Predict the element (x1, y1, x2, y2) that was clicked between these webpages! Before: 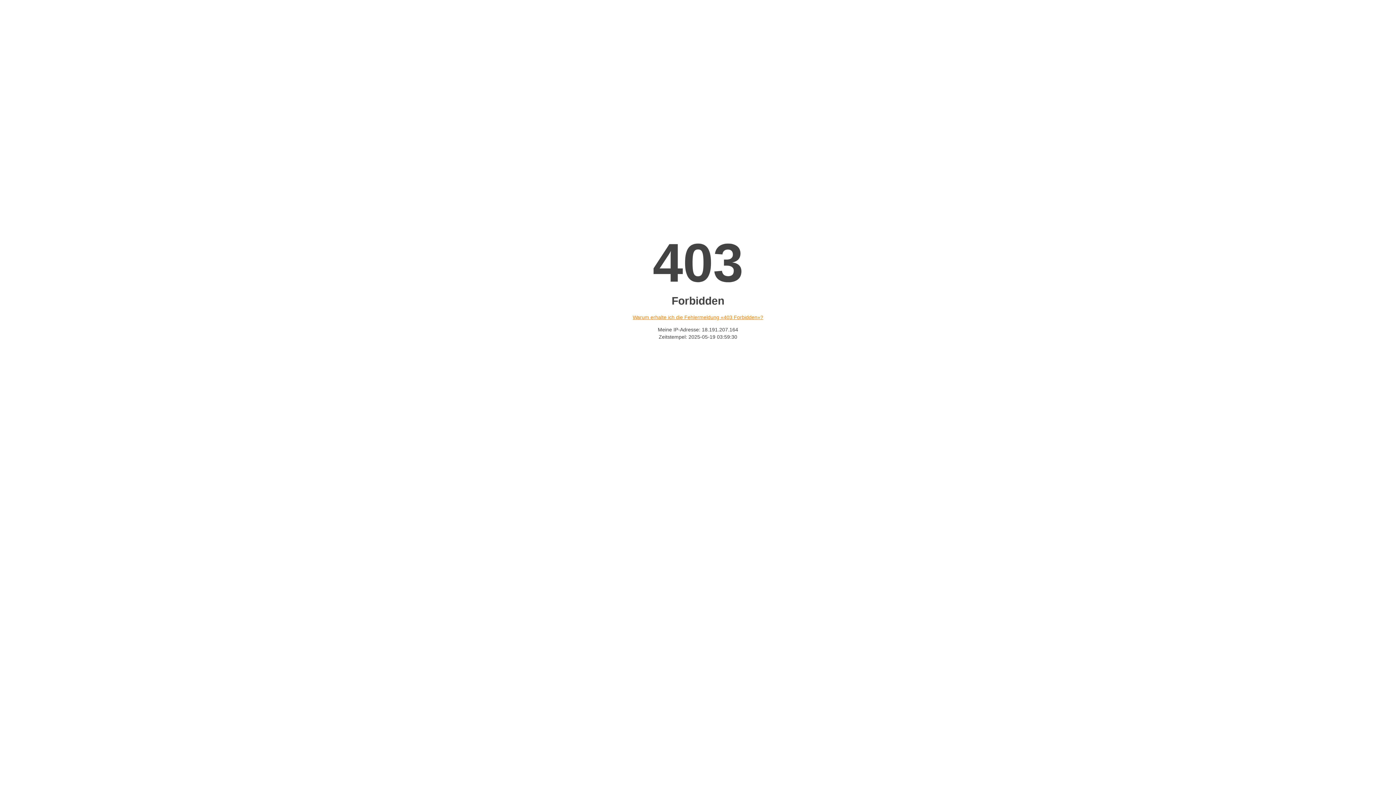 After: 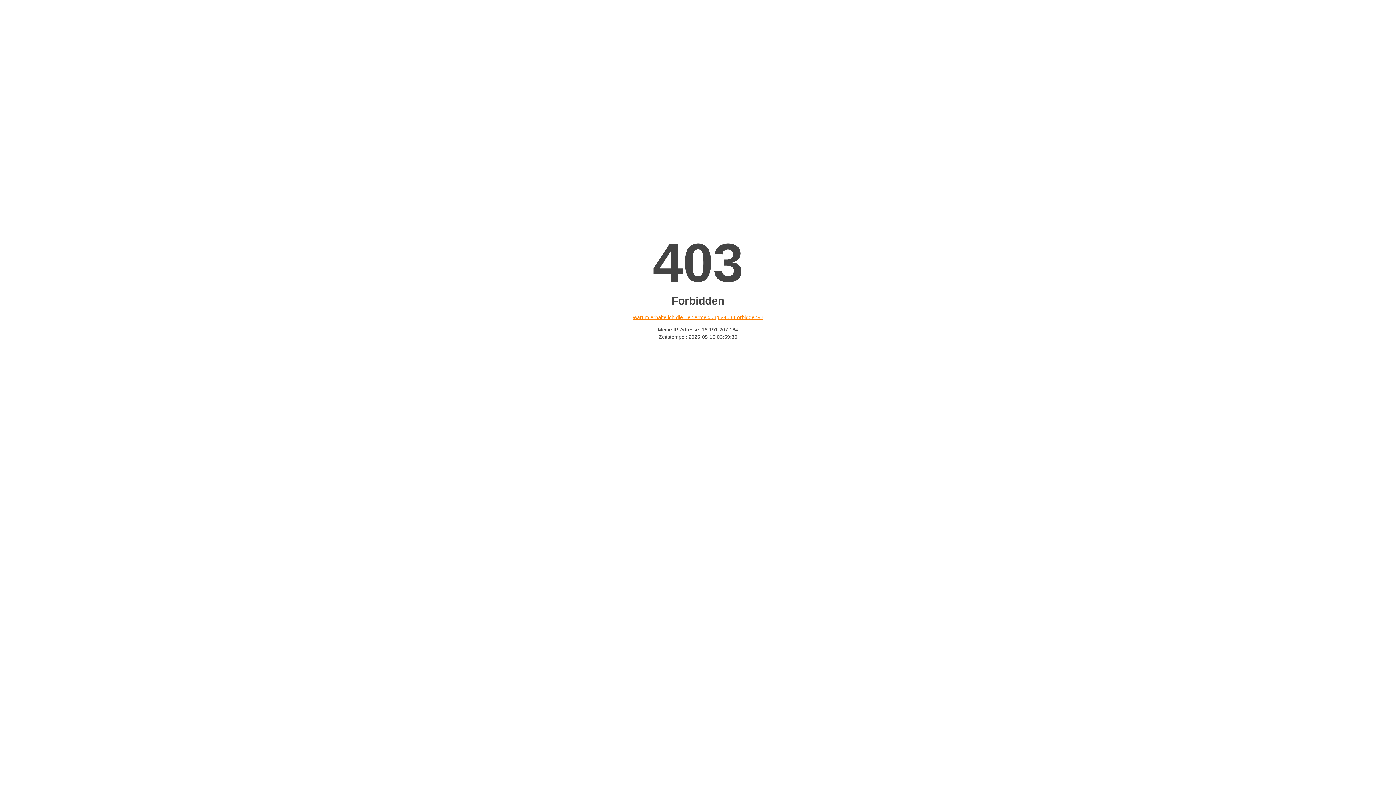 Action: label: Warum erhalte ich die Fehlermeldung «403 Forbidden»? bbox: (632, 314, 763, 320)